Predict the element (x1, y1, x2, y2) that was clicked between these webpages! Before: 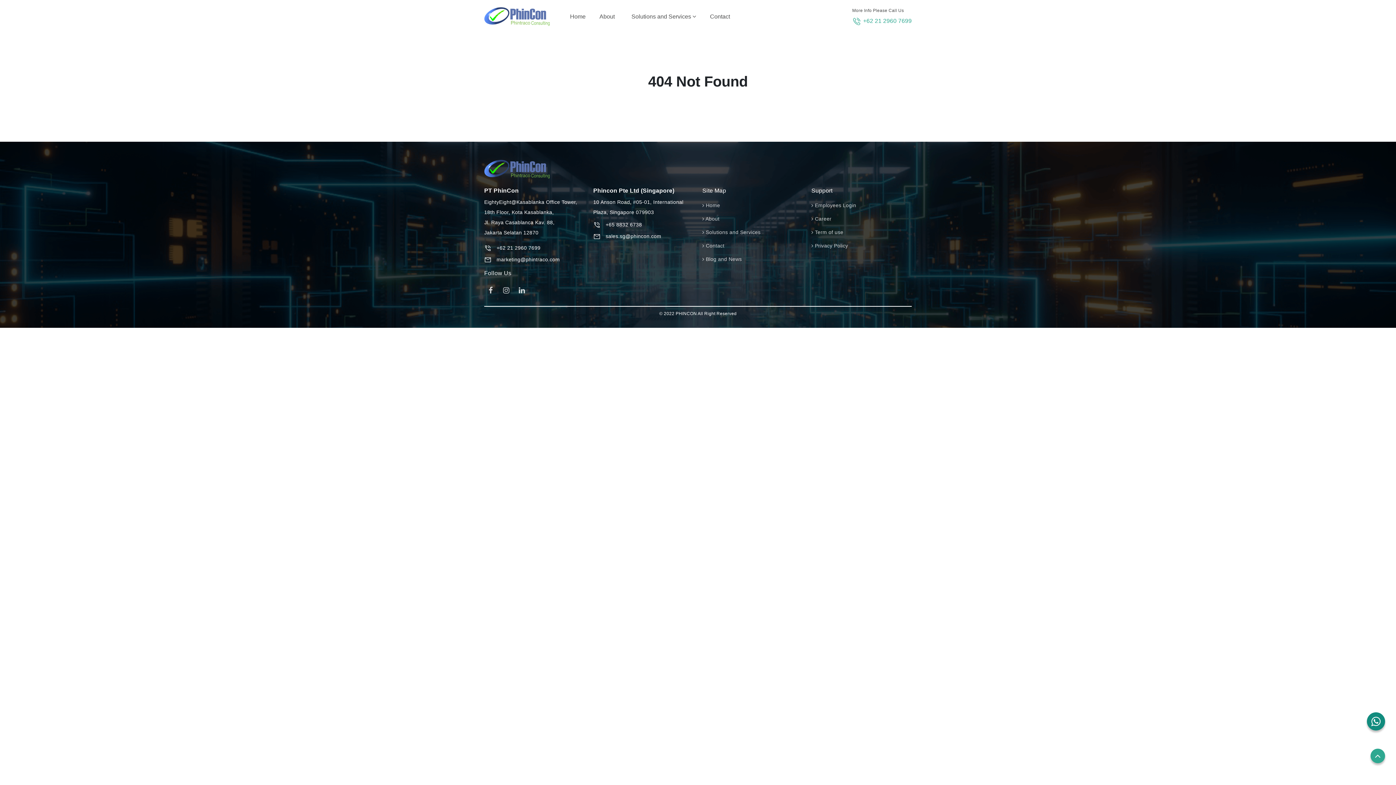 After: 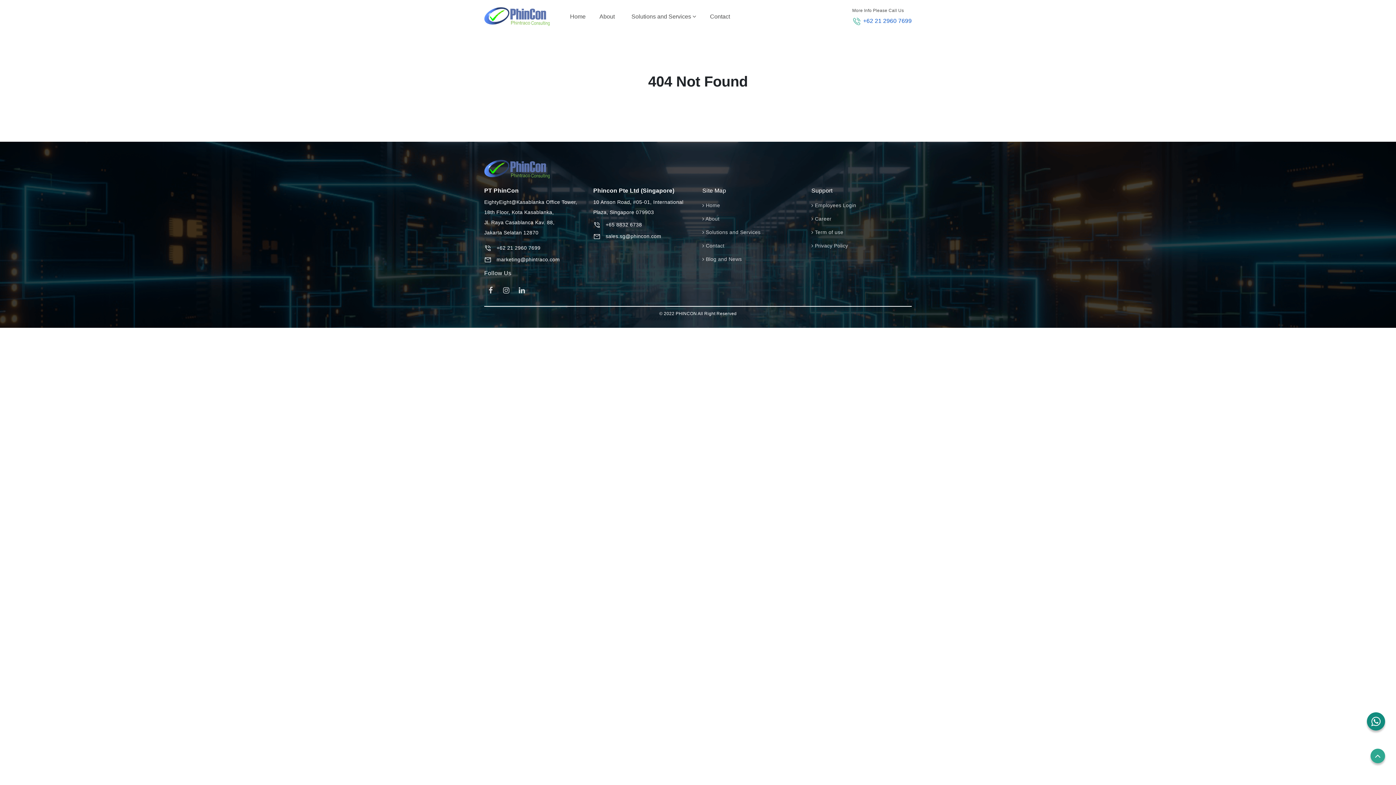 Action: bbox: (863, 17, 912, 24) label: +62 21 2960 7699